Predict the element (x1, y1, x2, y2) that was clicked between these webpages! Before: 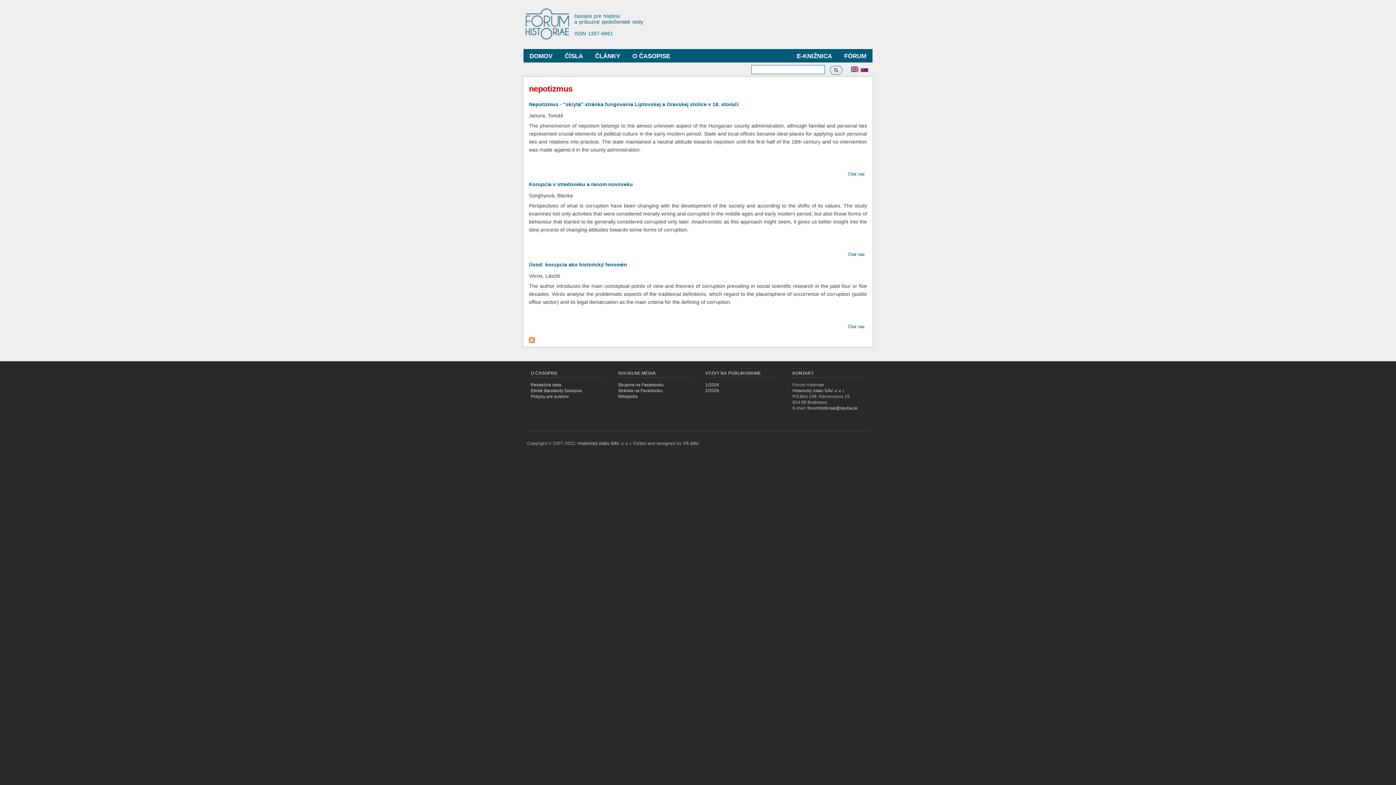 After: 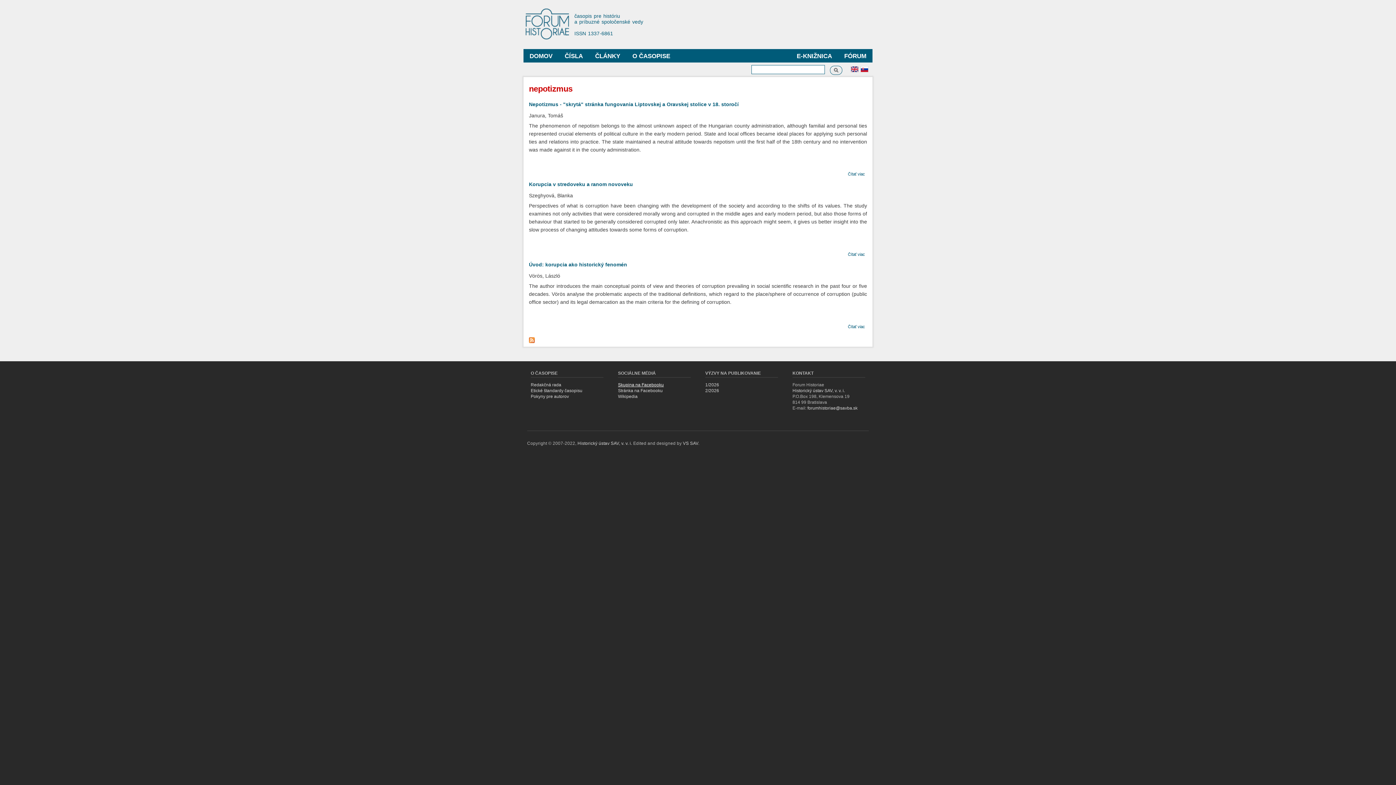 Action: label: Skupina na Facebooku bbox: (618, 382, 664, 387)